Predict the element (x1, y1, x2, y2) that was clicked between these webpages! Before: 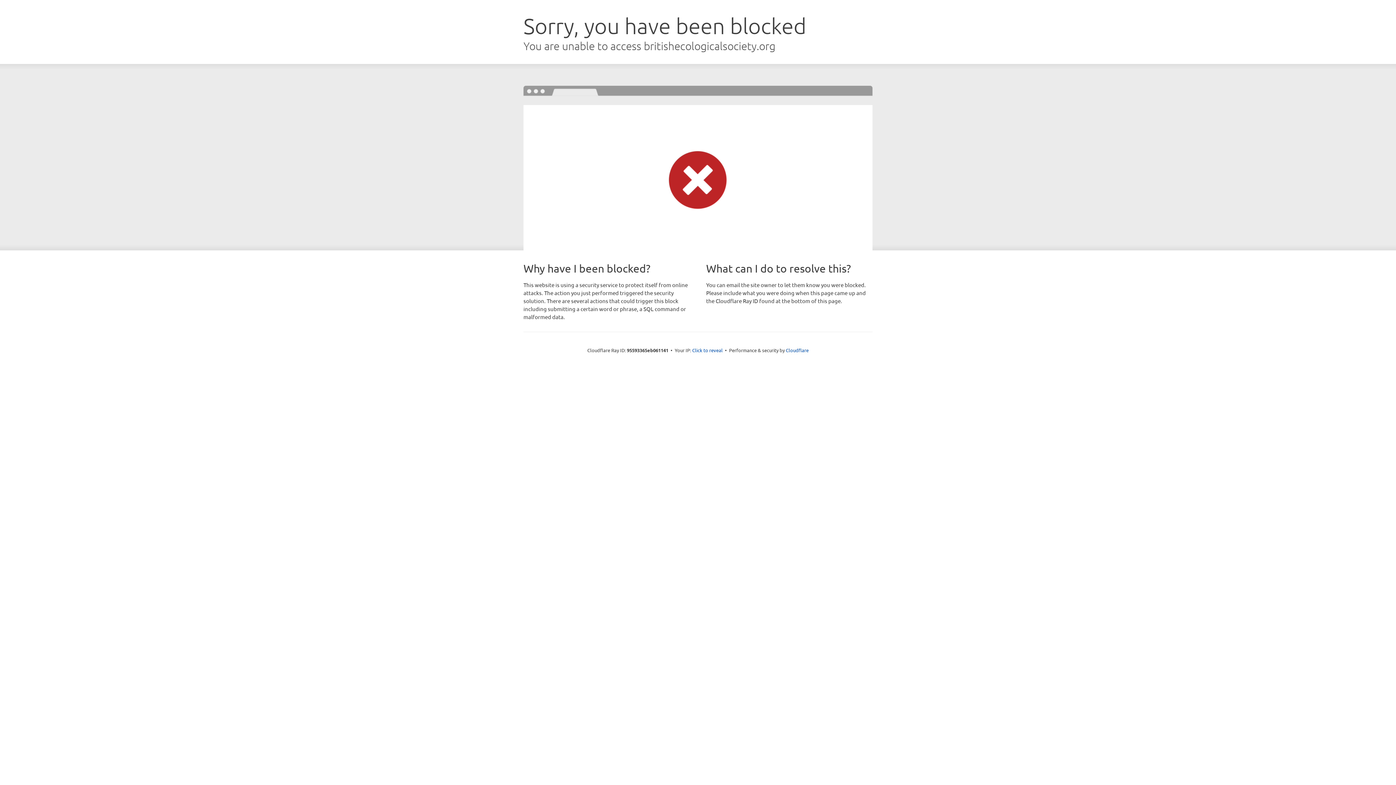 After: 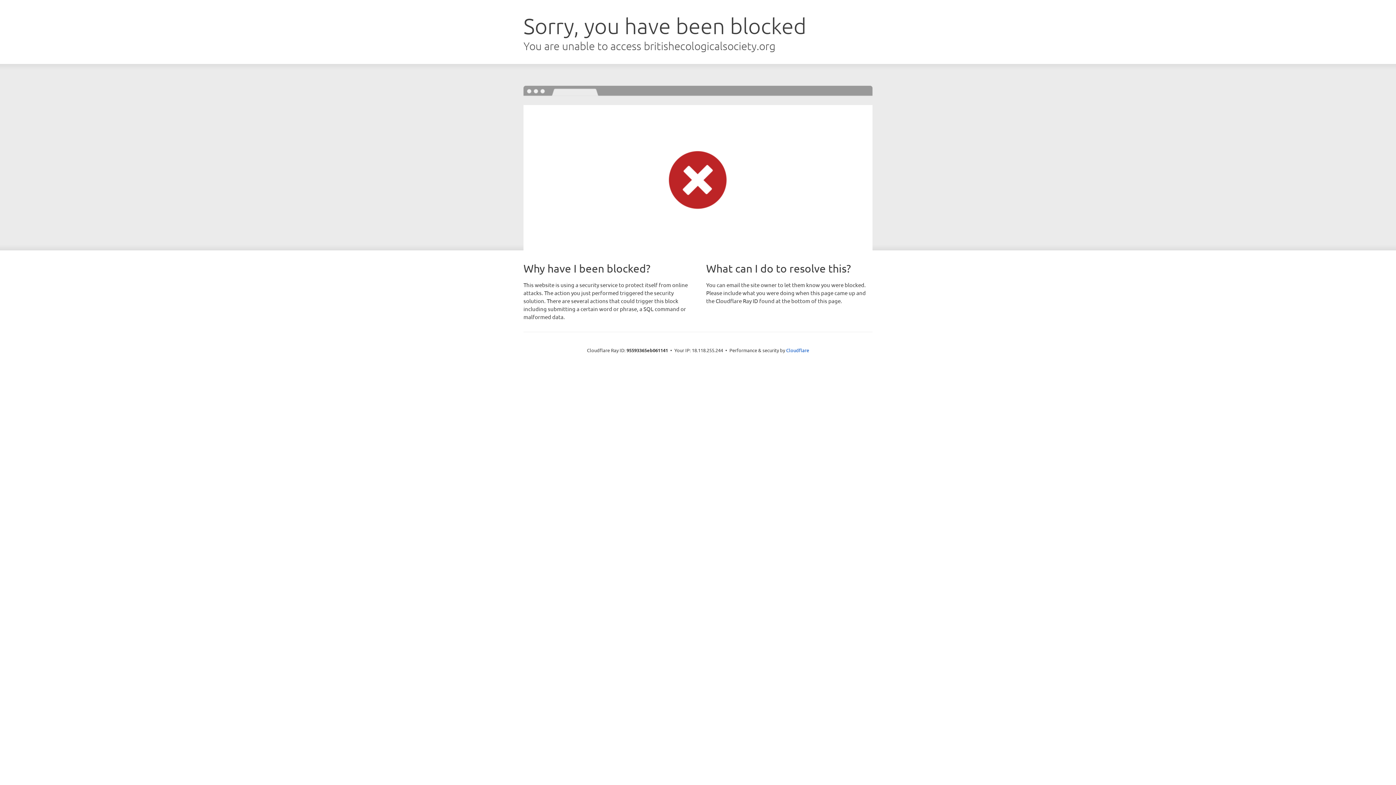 Action: label: Click to reveal bbox: (692, 346, 722, 353)